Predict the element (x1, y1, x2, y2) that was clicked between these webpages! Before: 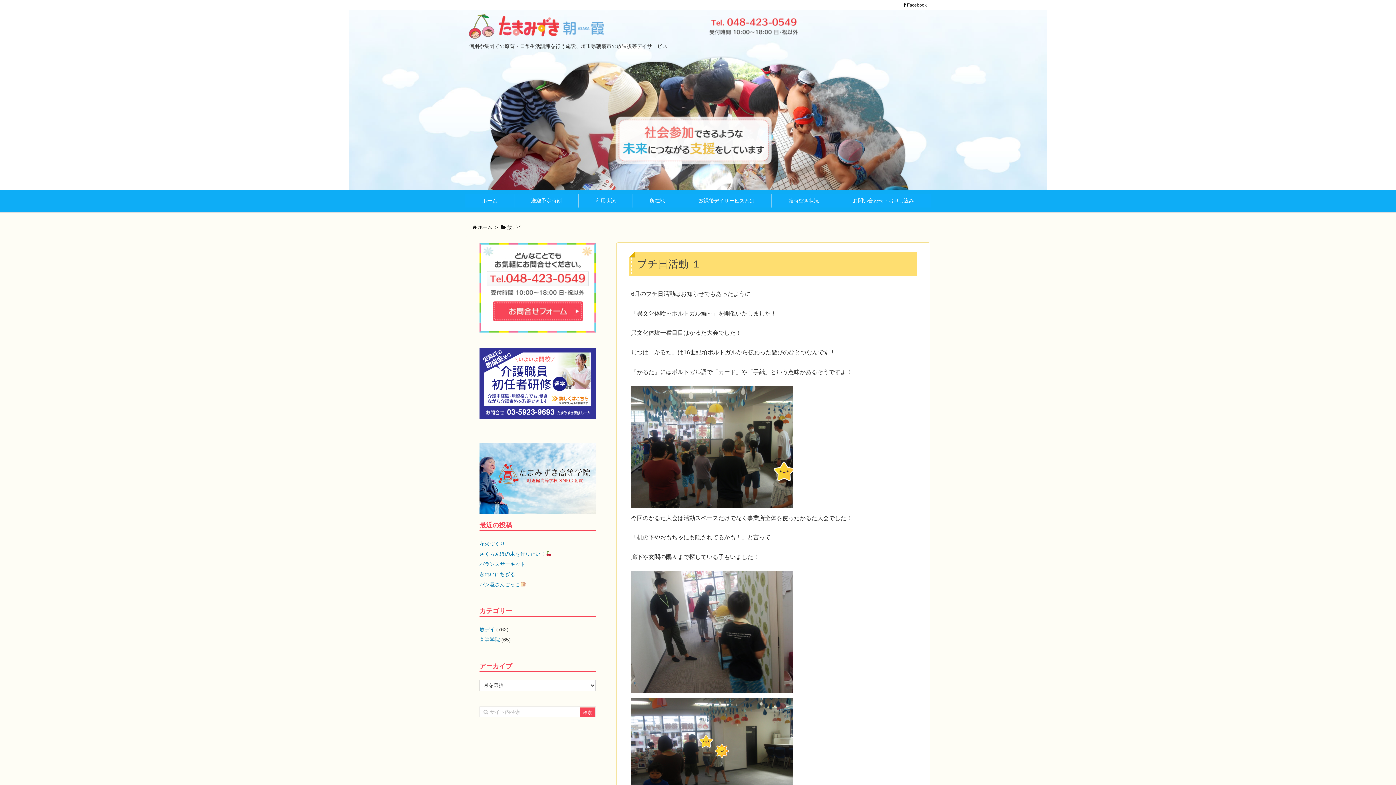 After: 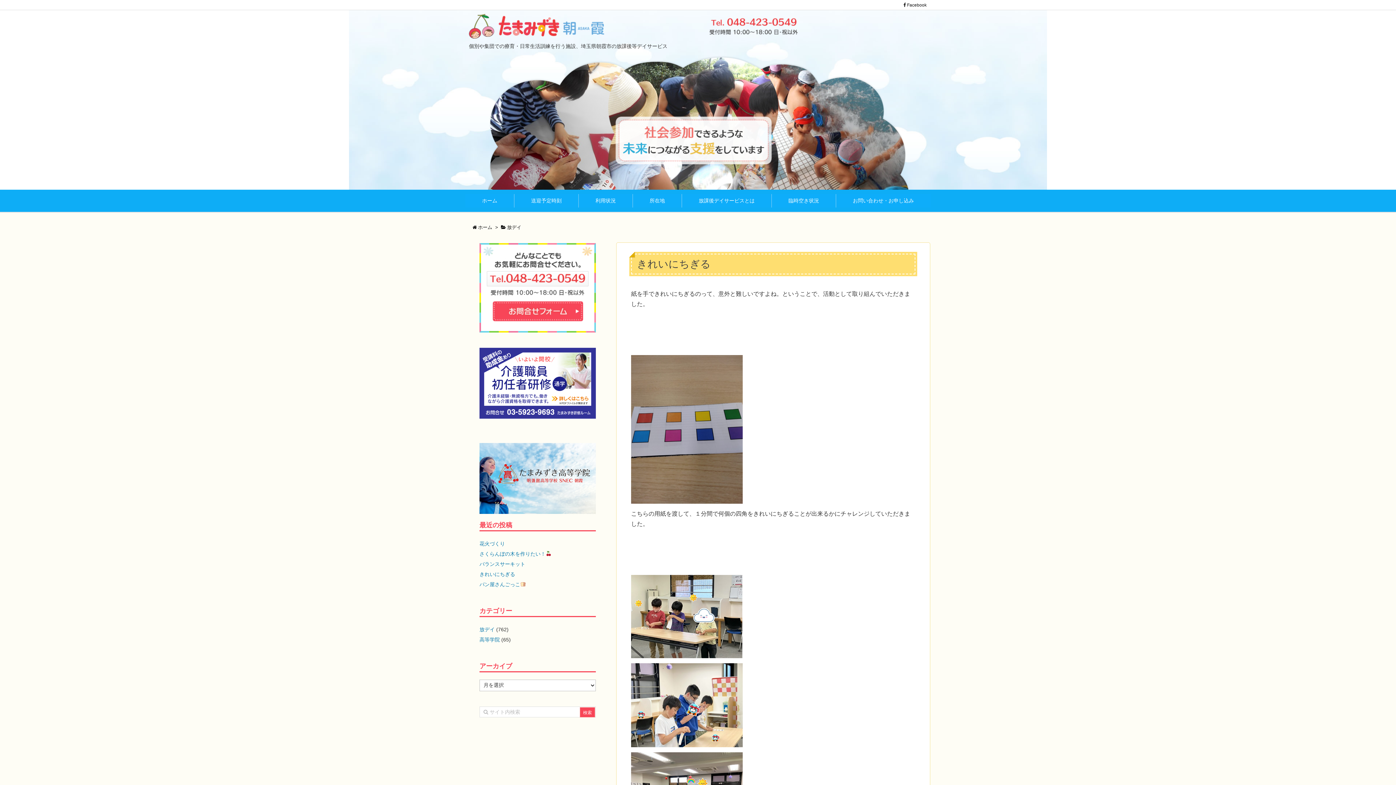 Action: bbox: (479, 571, 515, 577) label: きれいにちぎる